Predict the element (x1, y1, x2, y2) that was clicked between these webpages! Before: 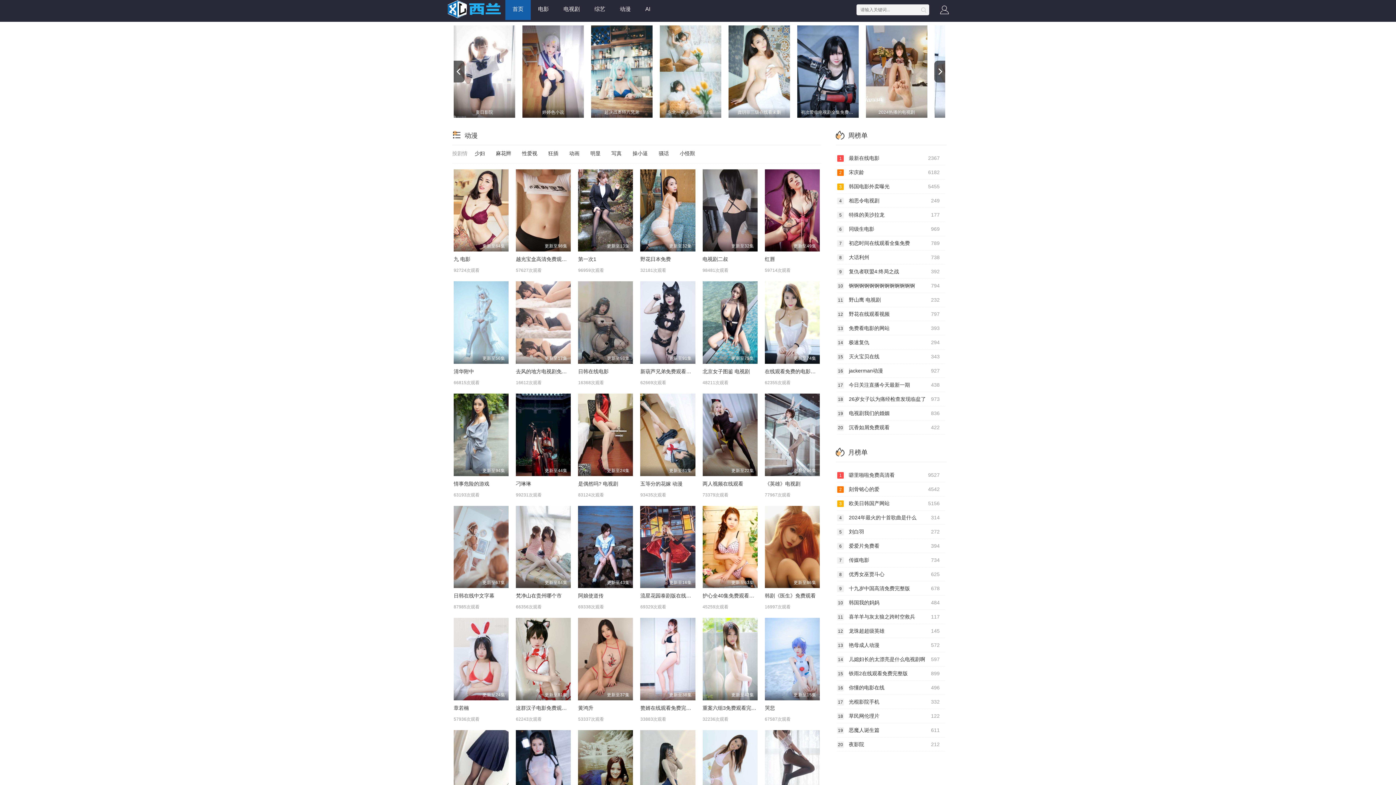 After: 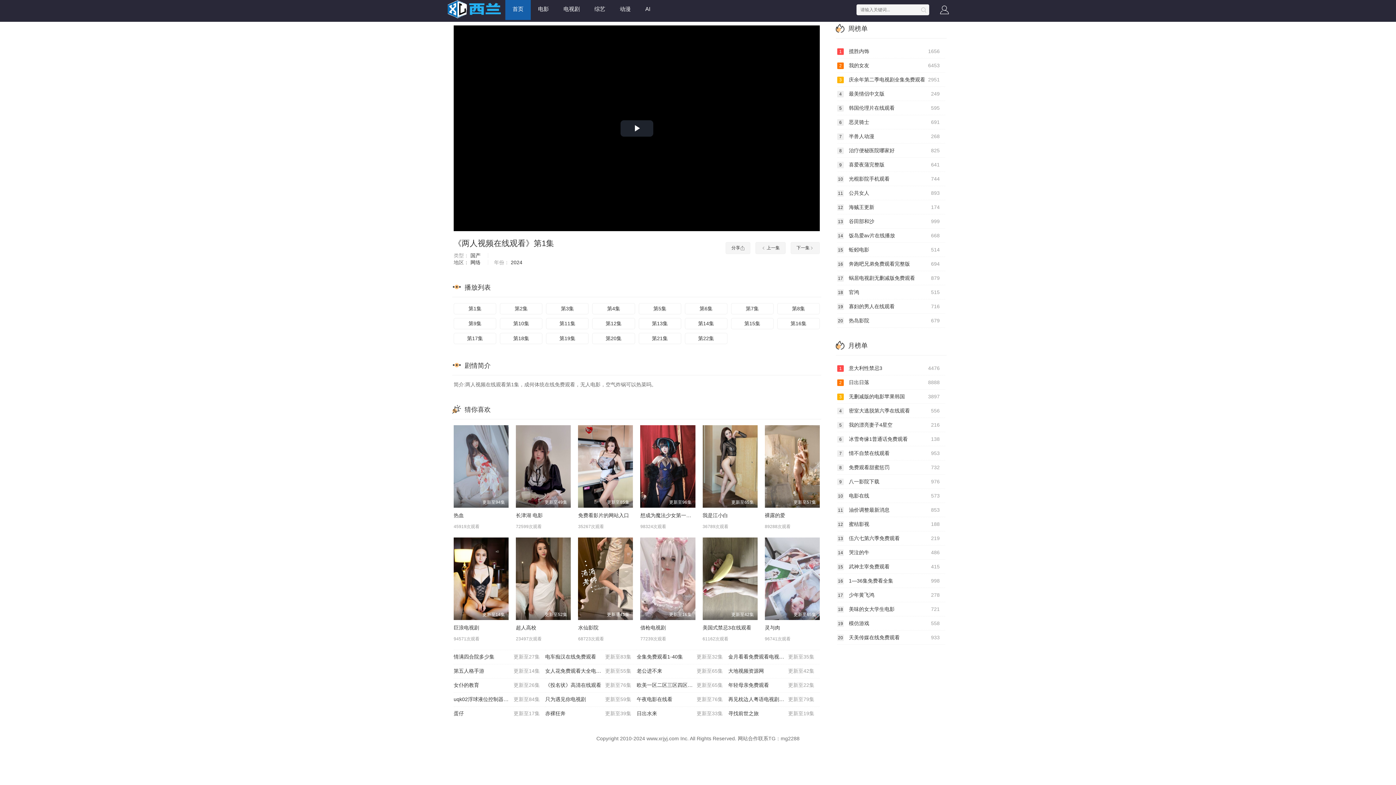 Action: bbox: (702, 479, 757, 487) label: 两人视频在线观看